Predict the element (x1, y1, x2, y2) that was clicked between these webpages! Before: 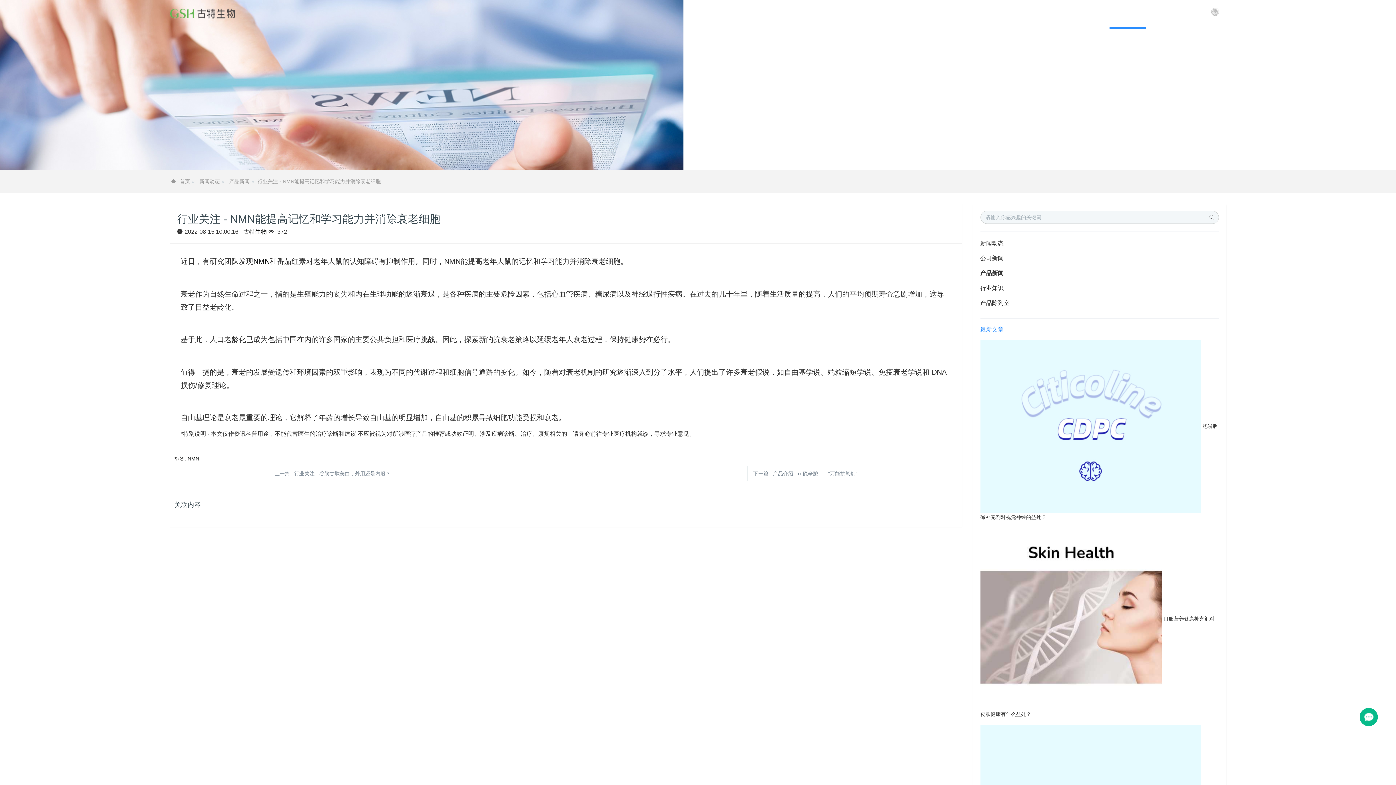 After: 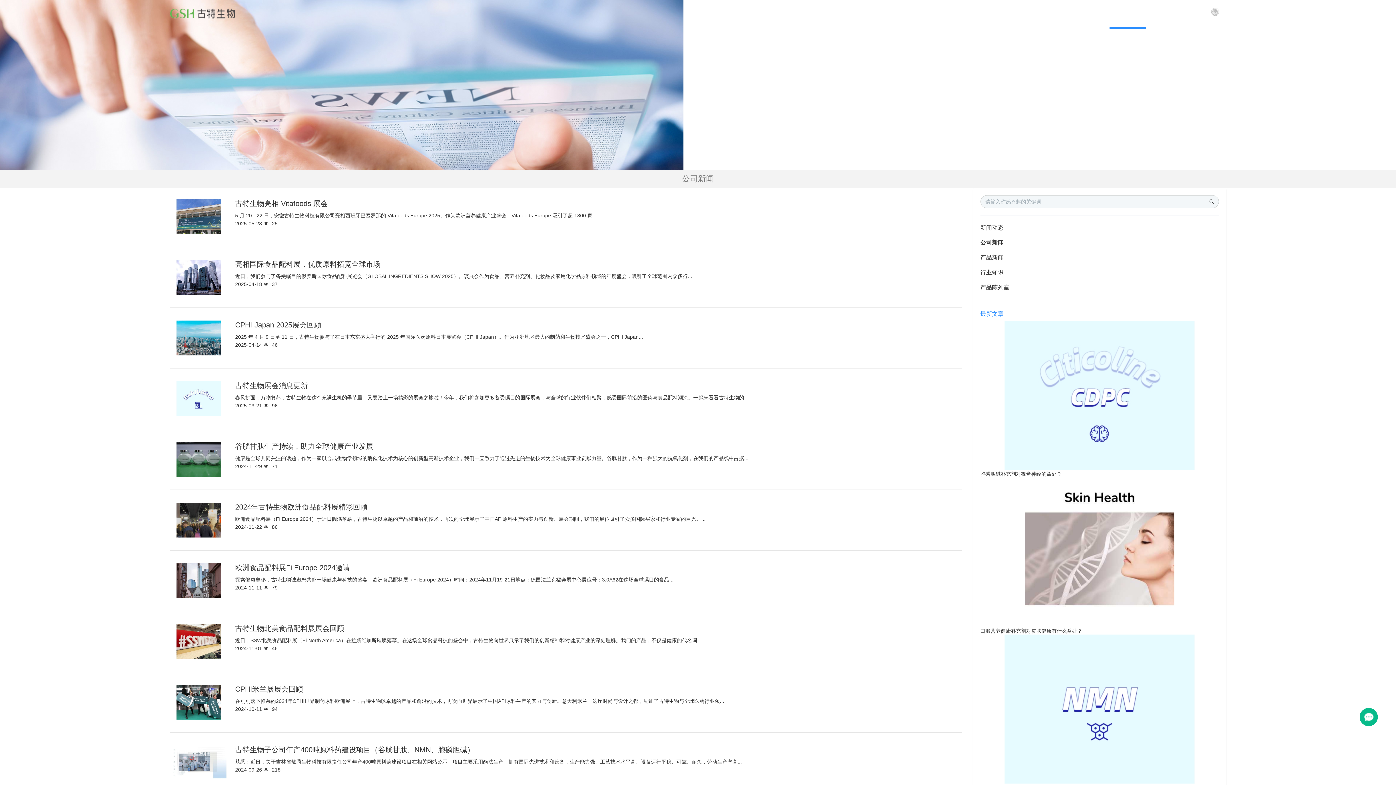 Action: bbox: (980, 253, 1219, 262) label: 公司新闻